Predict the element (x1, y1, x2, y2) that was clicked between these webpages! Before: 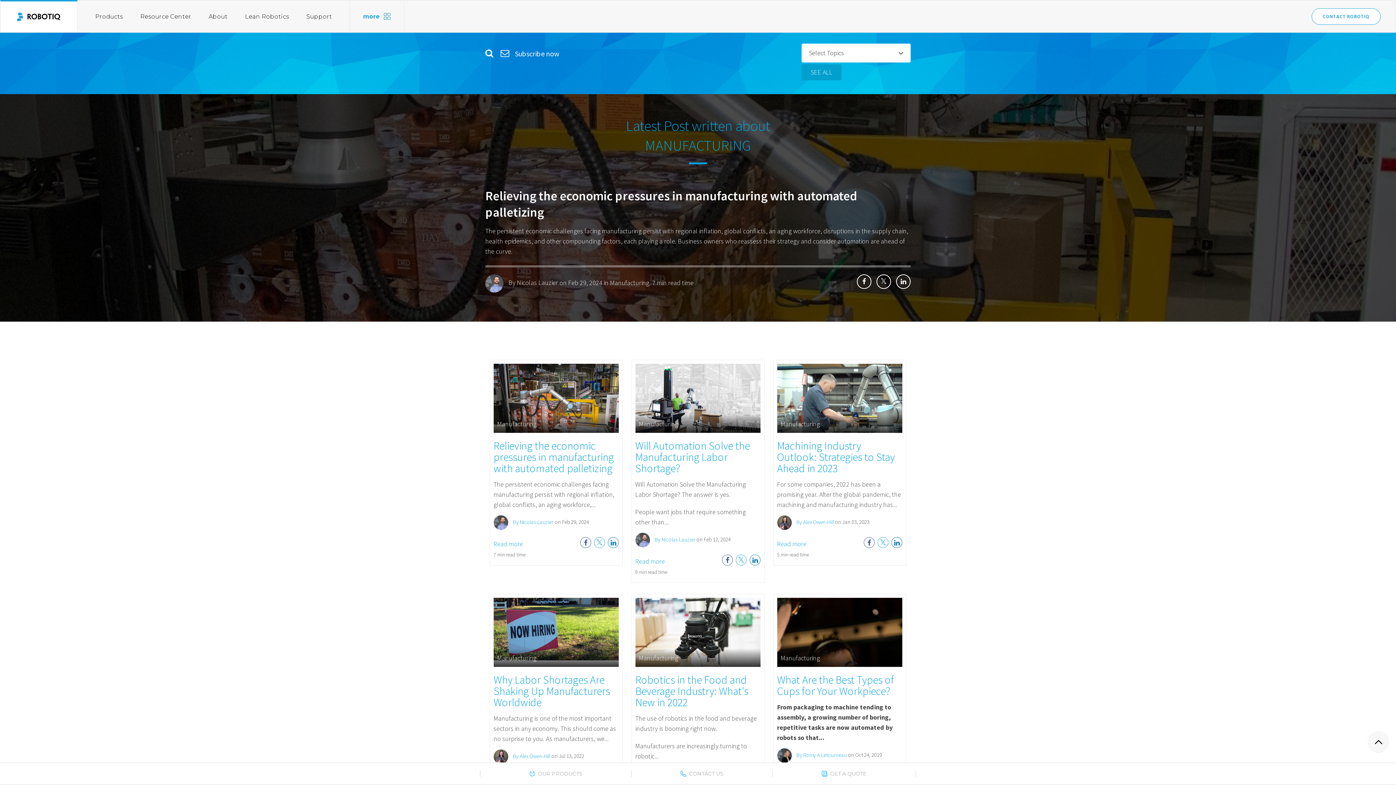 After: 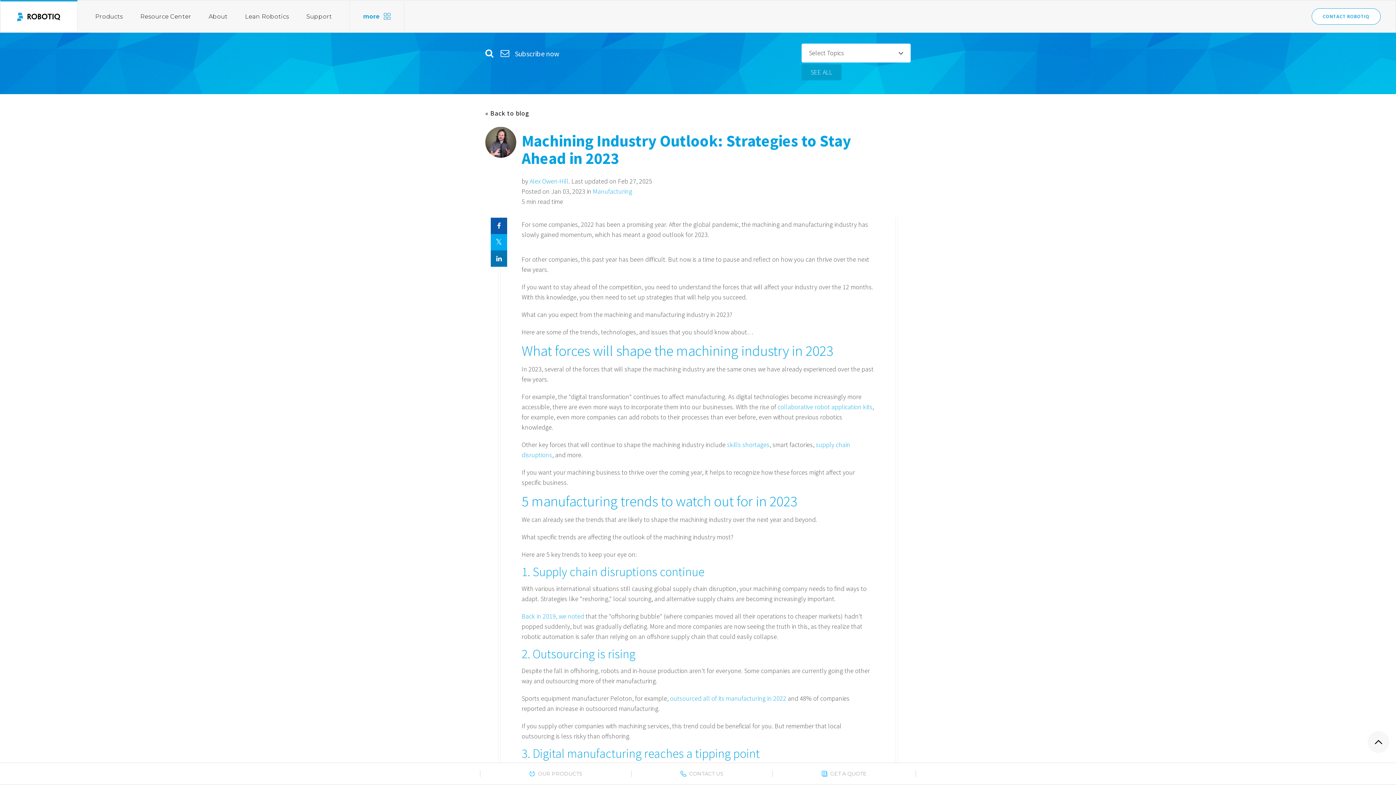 Action: bbox: (777, 438, 895, 475) label: Machining Industry Outlook: Strategies to Stay Ahead in 2023